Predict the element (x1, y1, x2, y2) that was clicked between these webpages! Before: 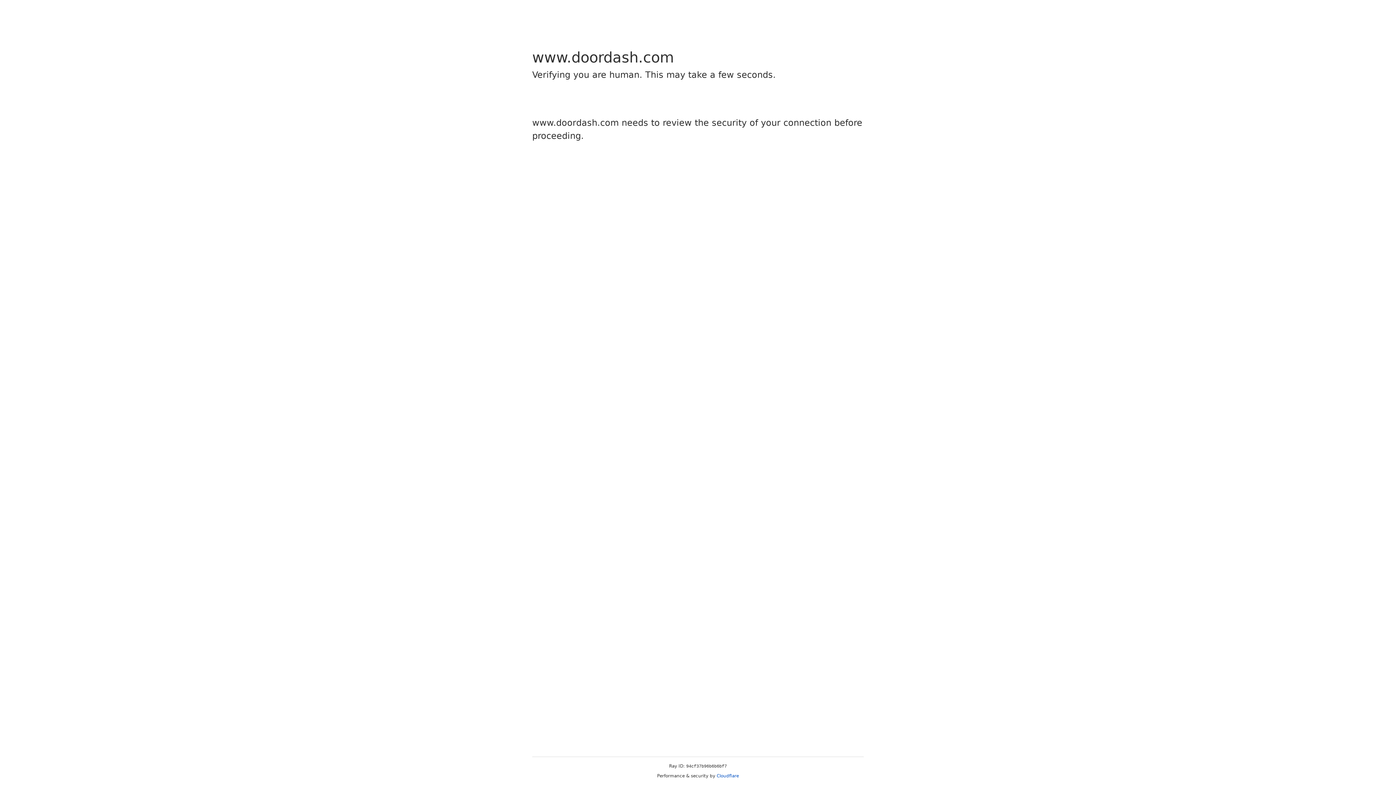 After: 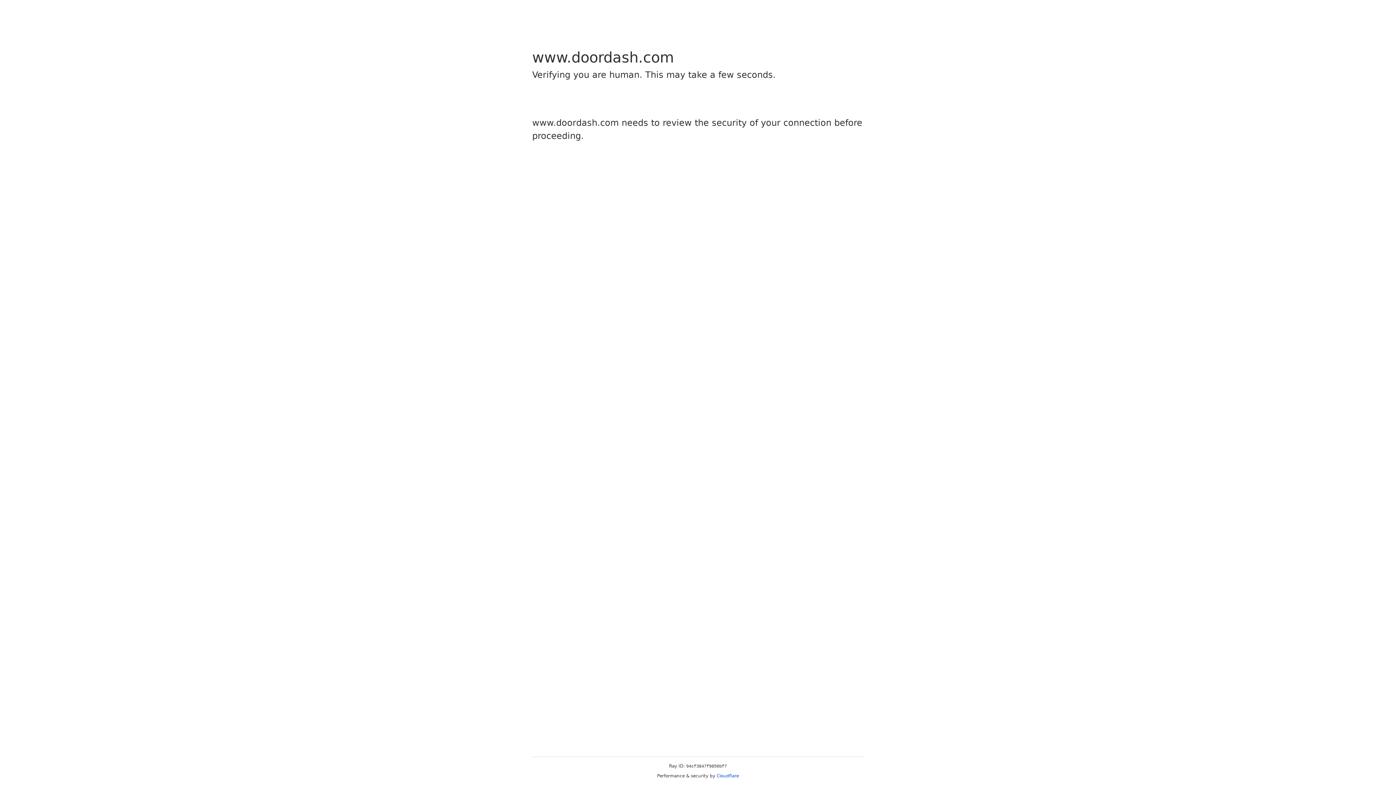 Action: label: Cloudflare bbox: (716, 773, 739, 778)